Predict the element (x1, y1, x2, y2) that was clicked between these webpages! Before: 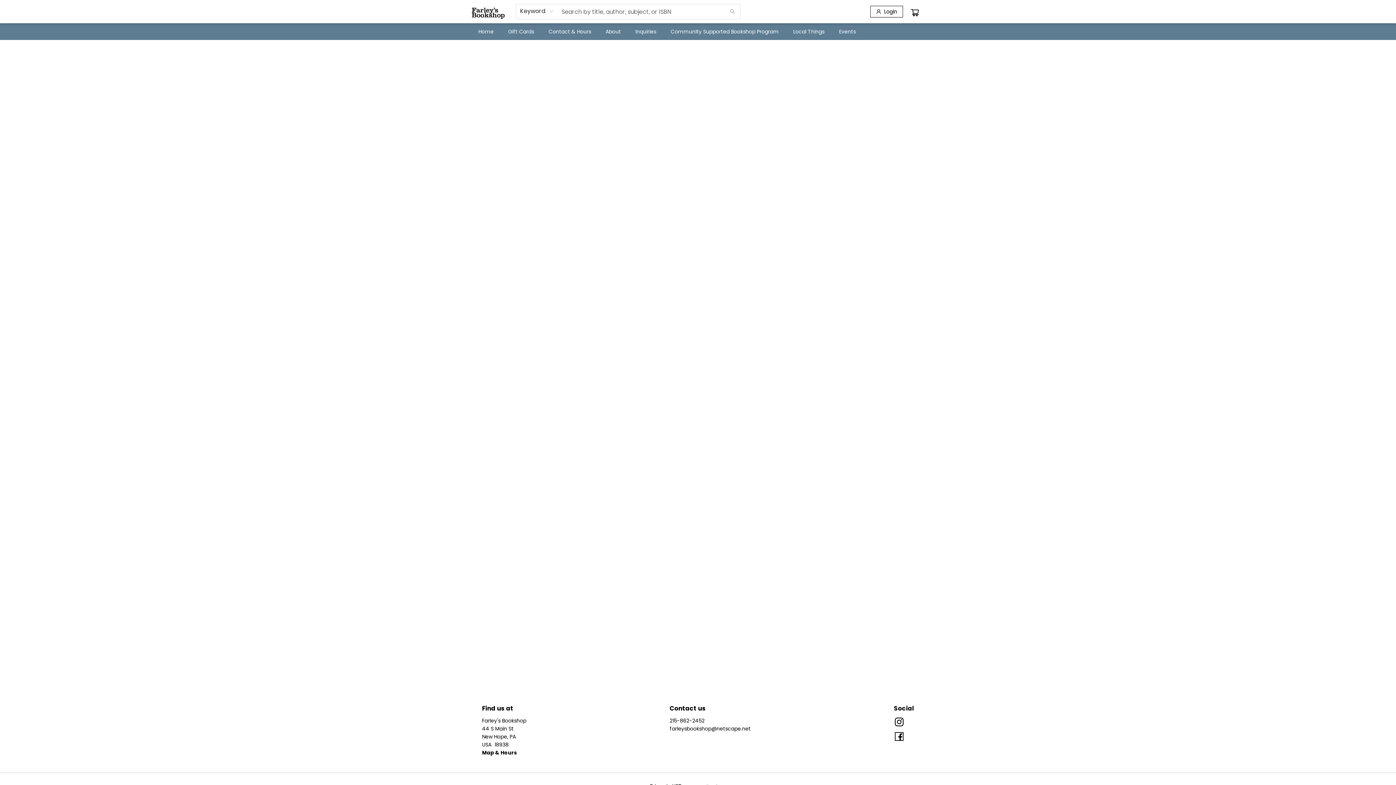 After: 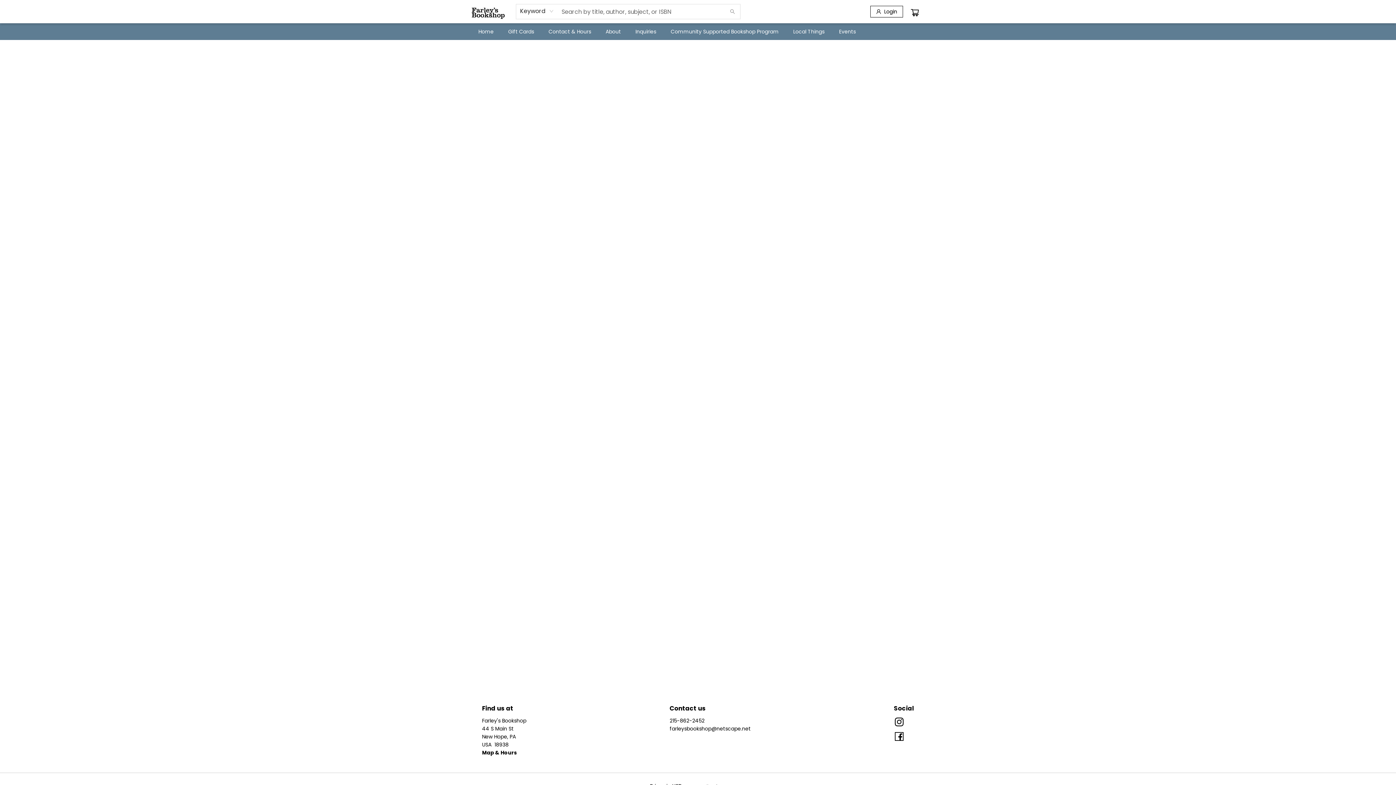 Action: bbox: (725, 4, 739, 18) label: Search